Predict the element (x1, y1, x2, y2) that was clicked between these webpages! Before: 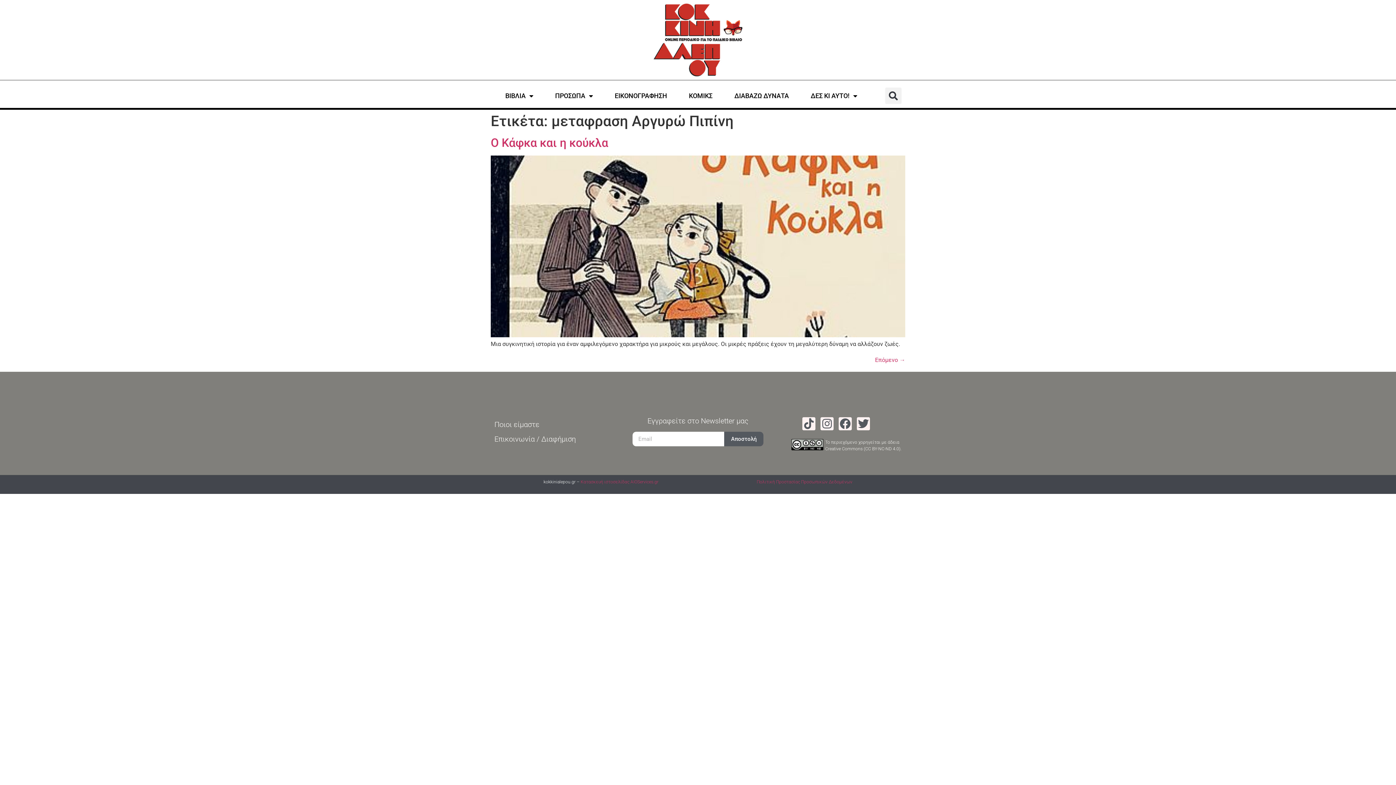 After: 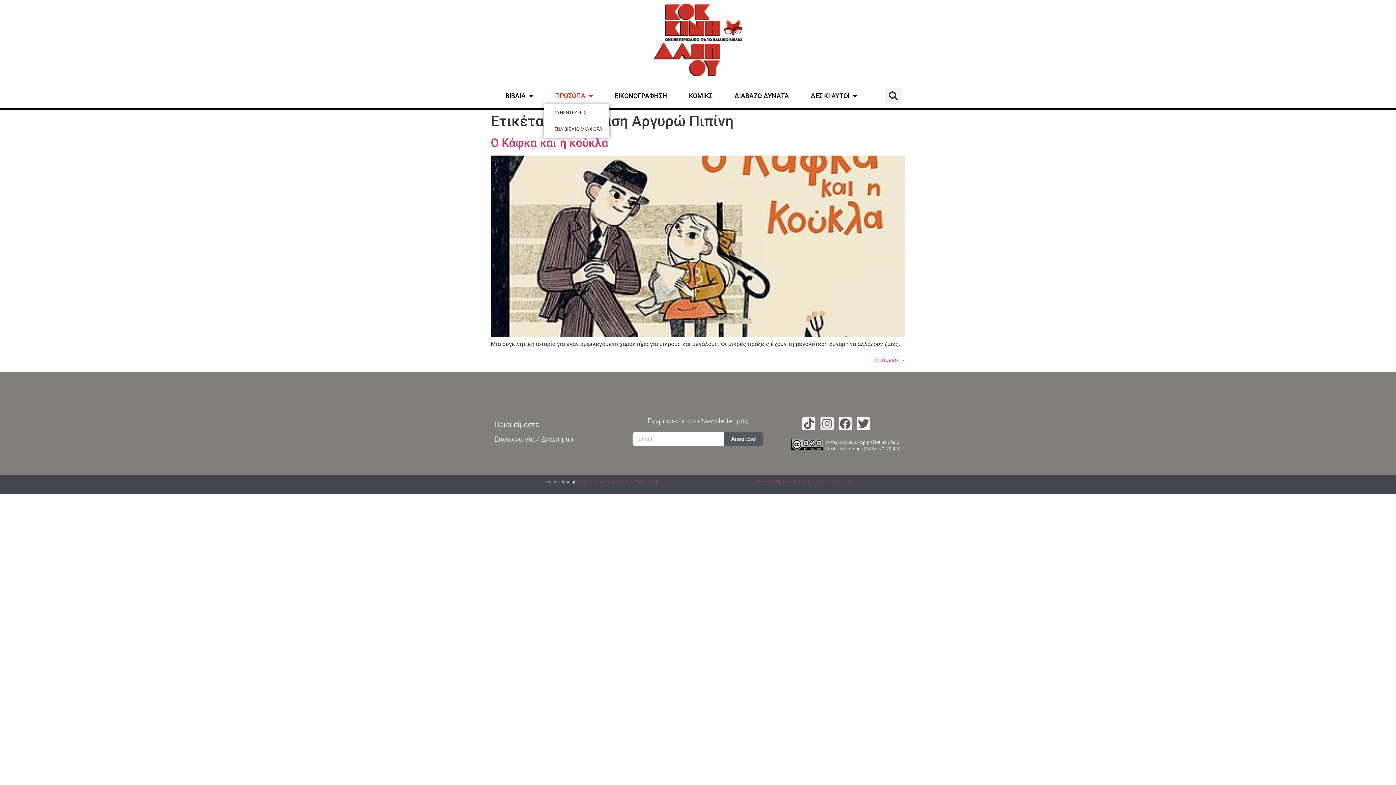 Action: bbox: (544, 87, 604, 104) label: ΠΡΟΣΩΠΑ